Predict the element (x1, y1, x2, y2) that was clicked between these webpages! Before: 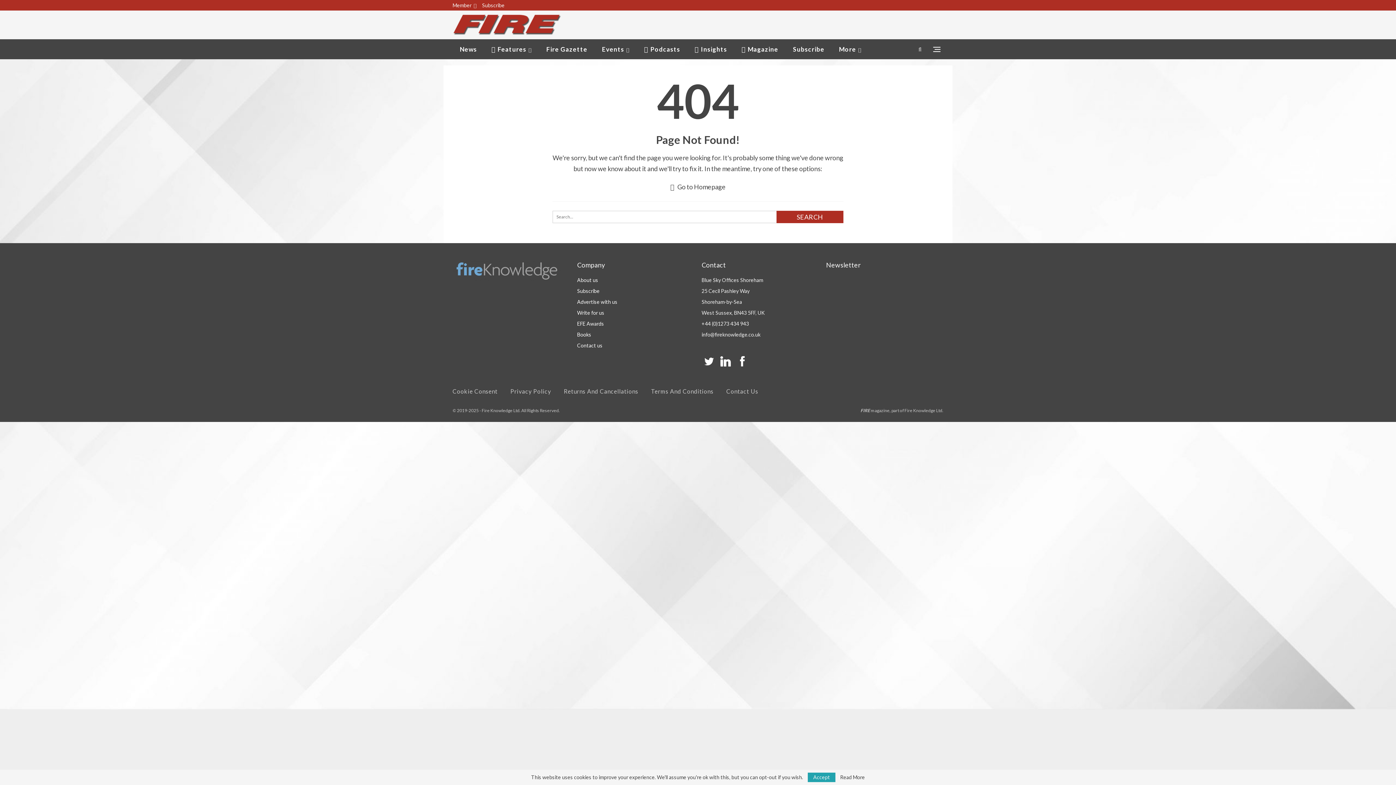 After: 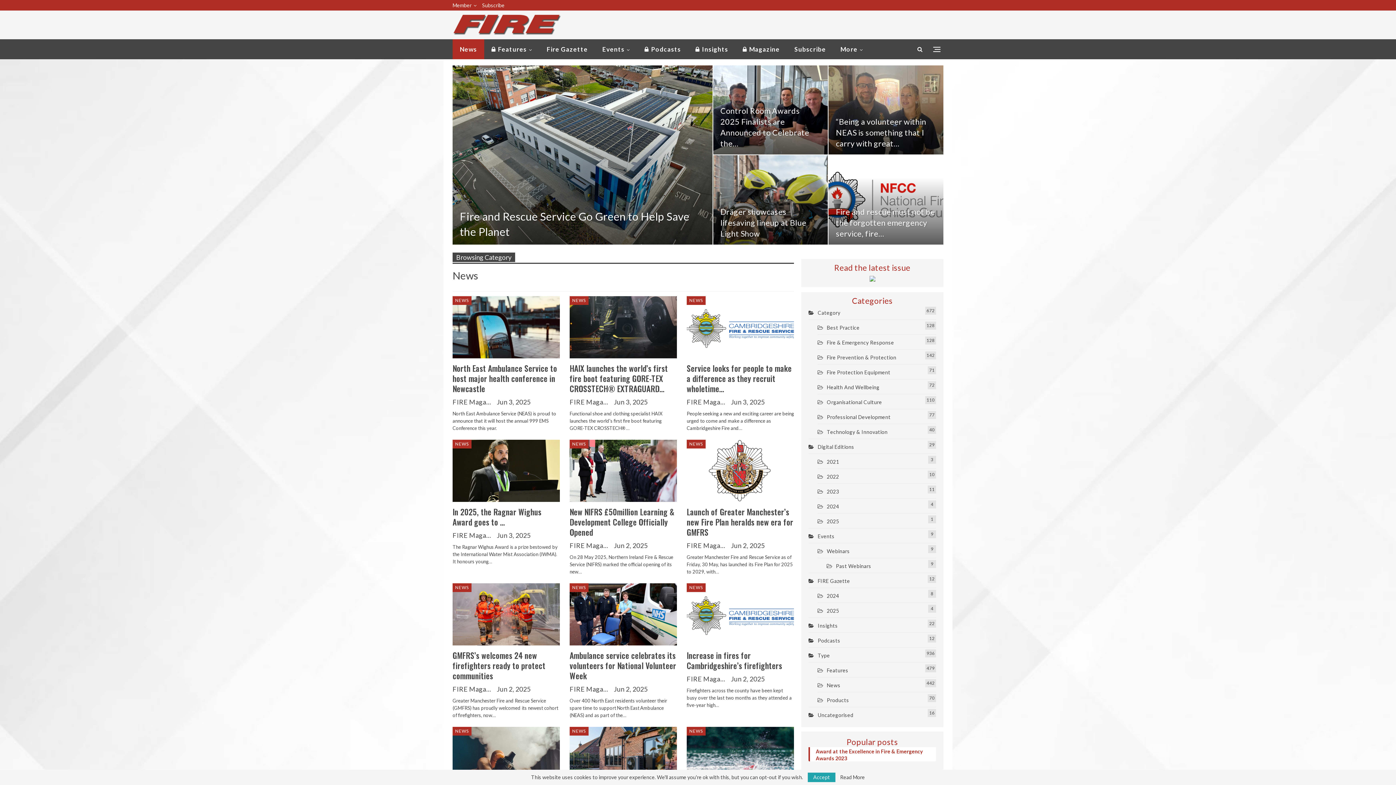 Action: bbox: (452, 39, 484, 59) label: News